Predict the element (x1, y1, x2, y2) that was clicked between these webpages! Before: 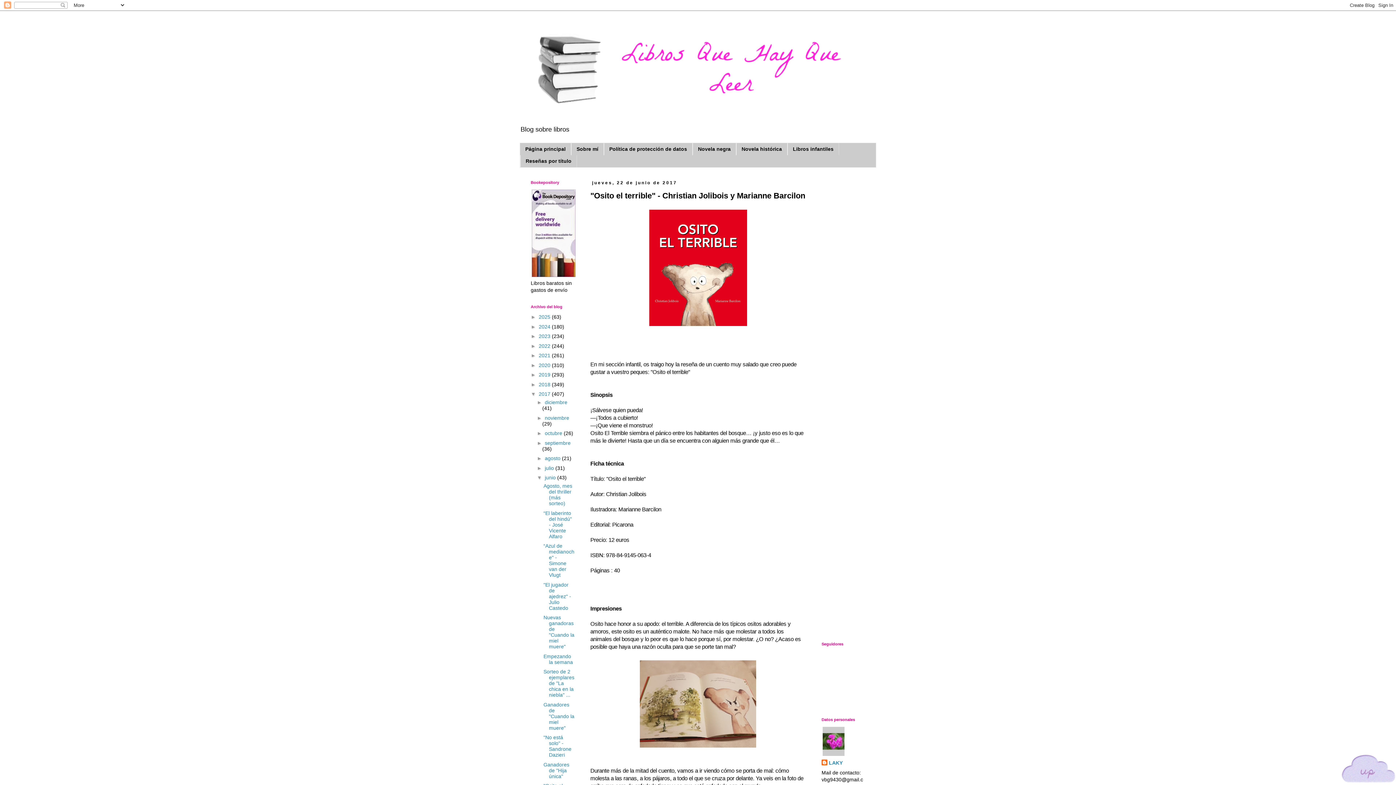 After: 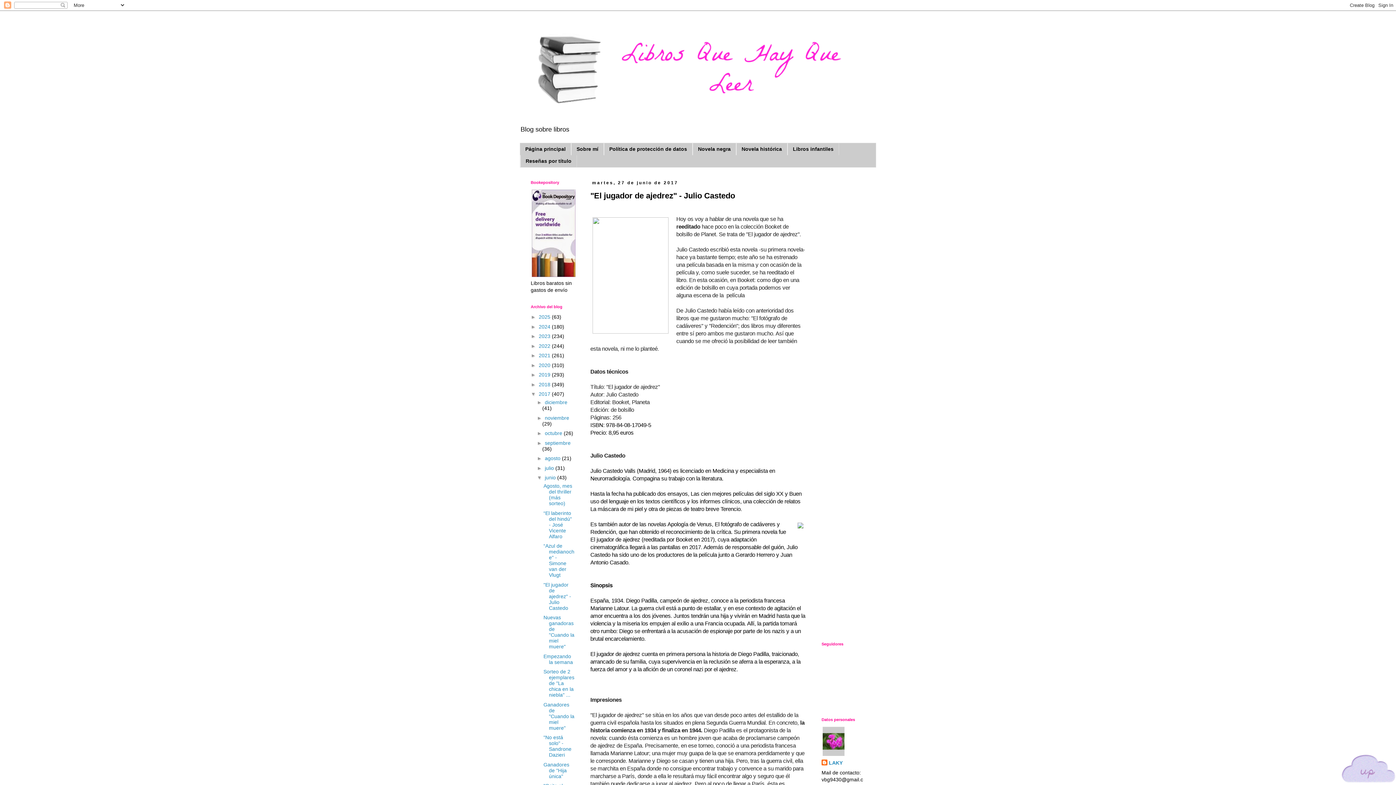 Action: label: "El jugador de ajedrez" - Julio Castedo bbox: (543, 582, 571, 611)